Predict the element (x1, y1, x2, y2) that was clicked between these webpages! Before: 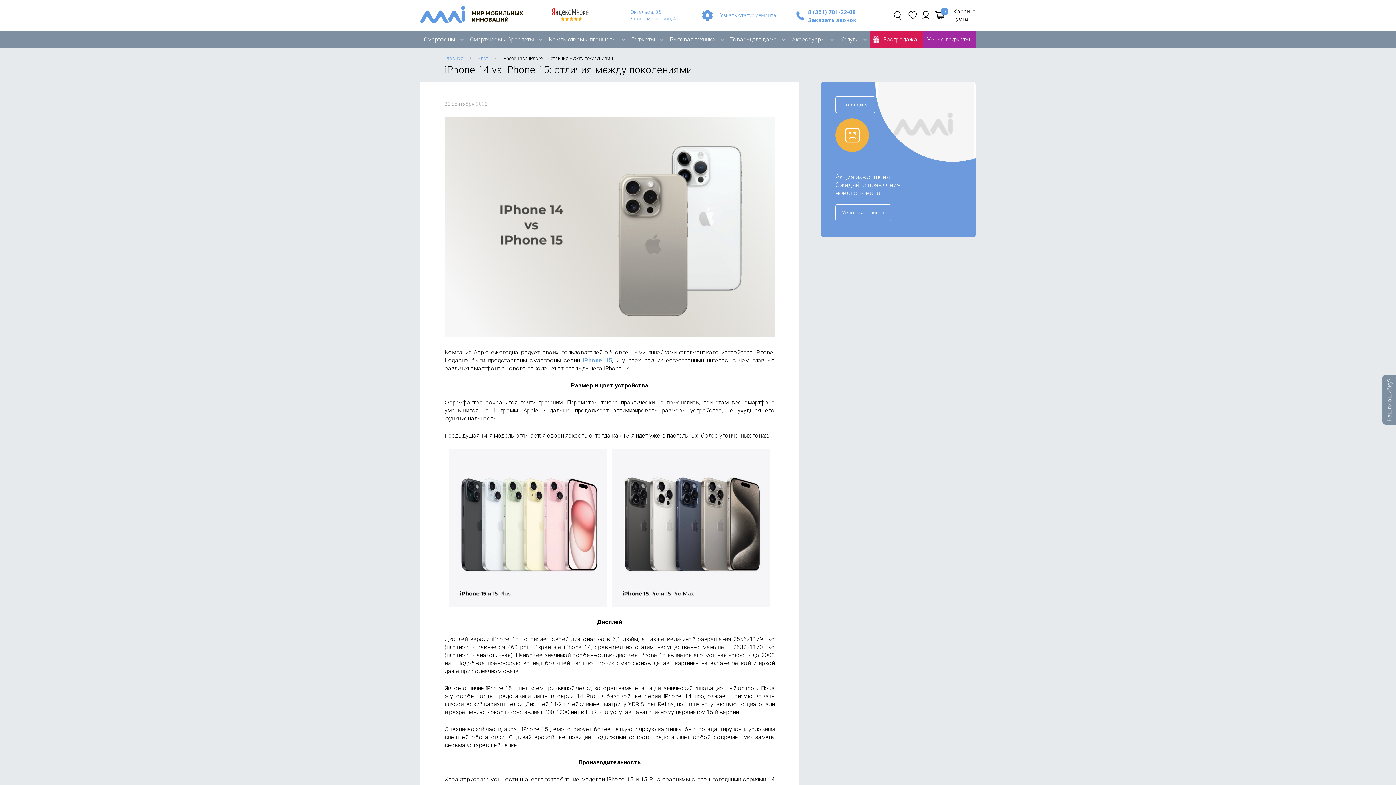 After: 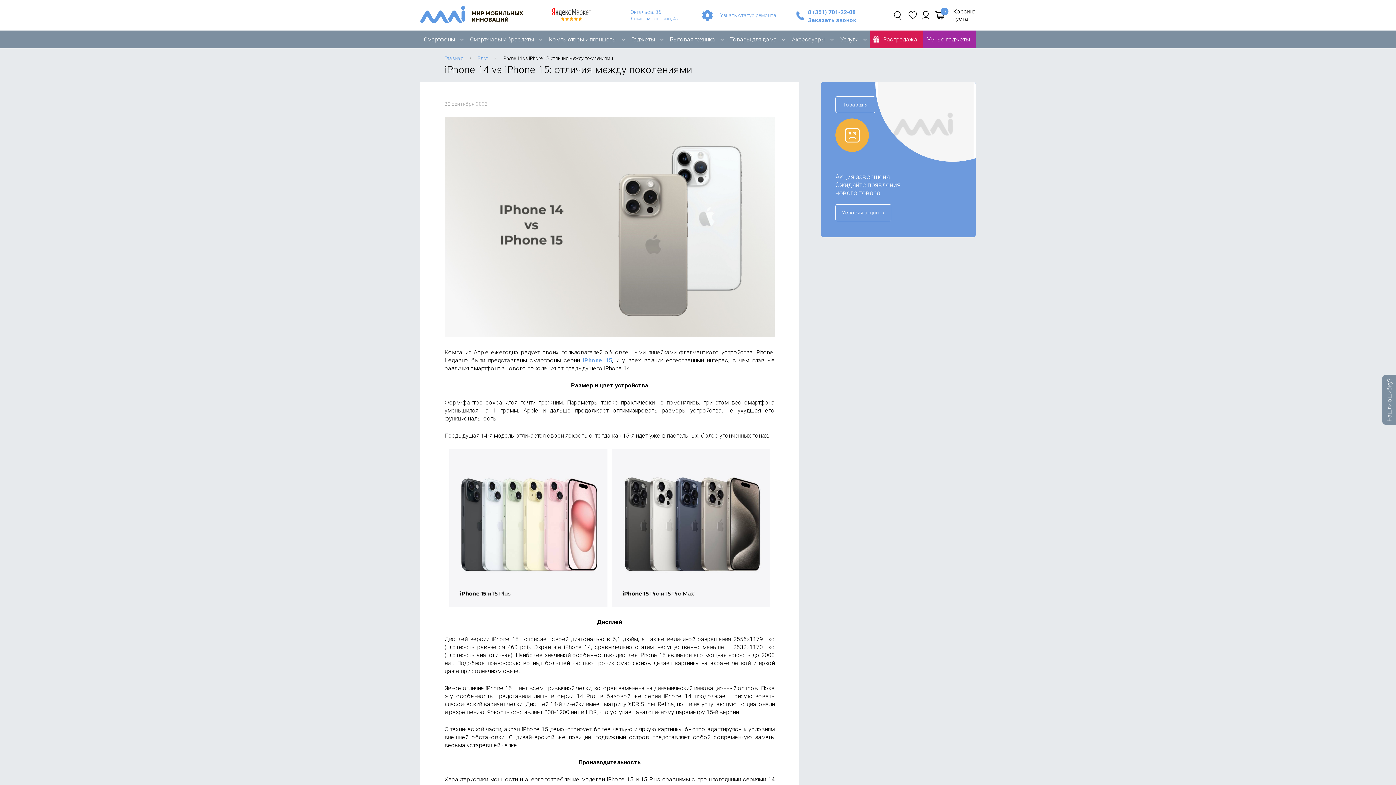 Action: bbox: (551, 8, 591, 22)